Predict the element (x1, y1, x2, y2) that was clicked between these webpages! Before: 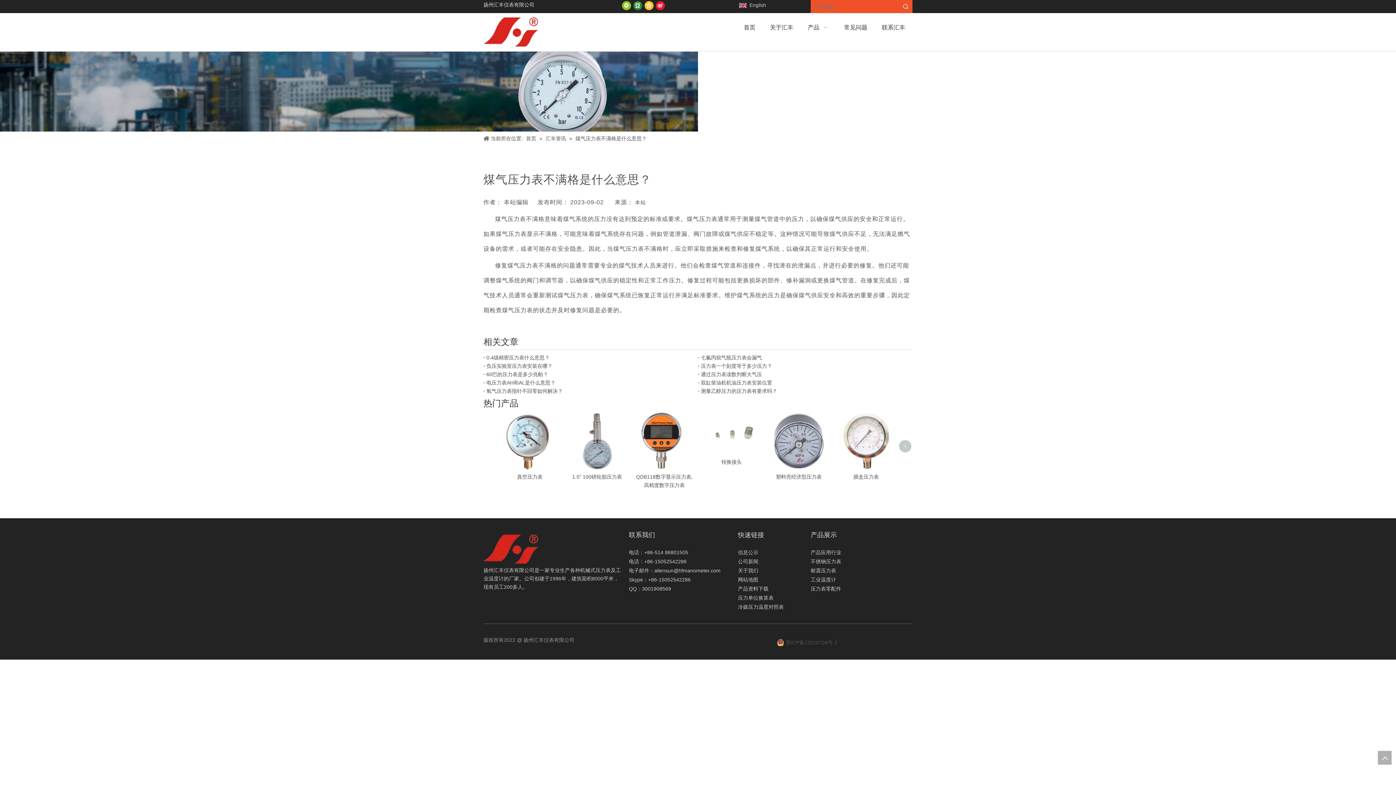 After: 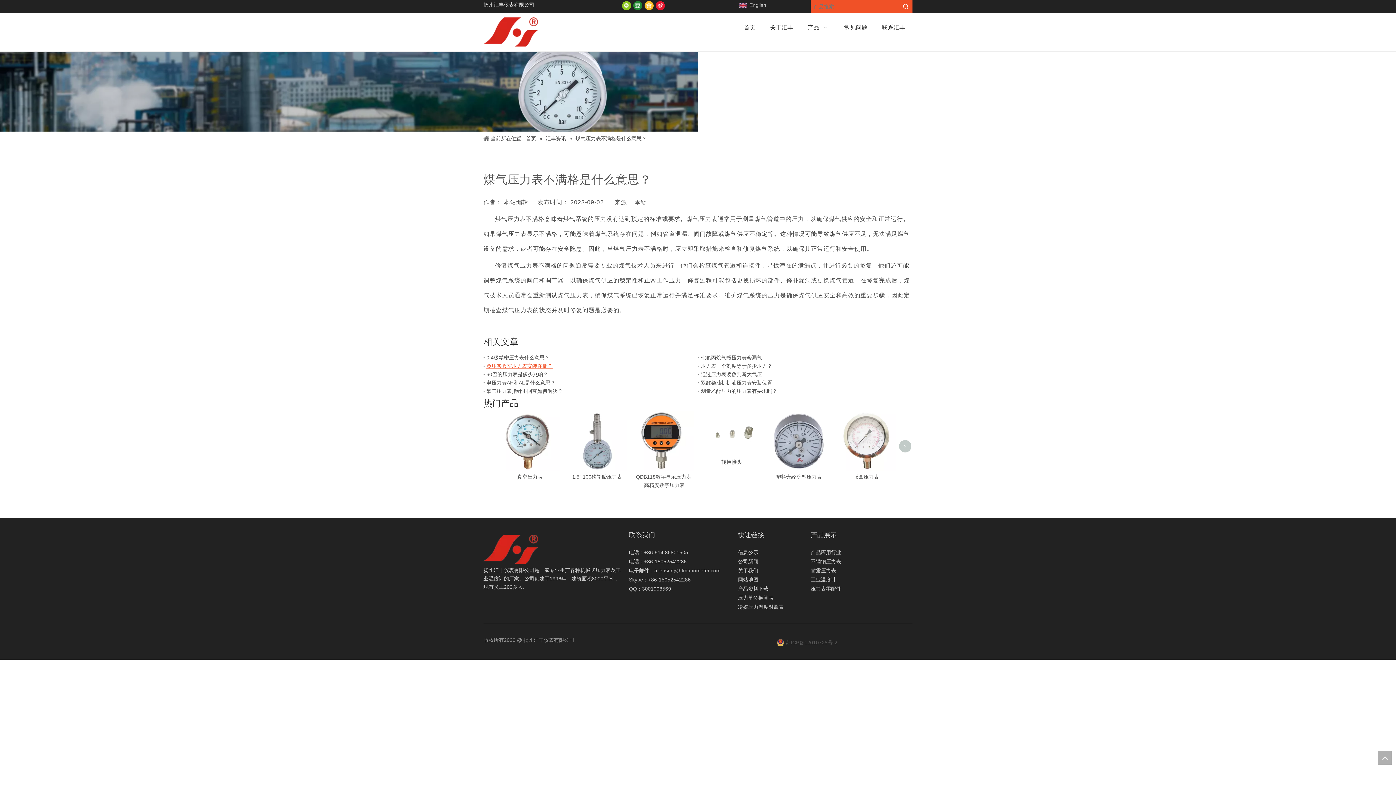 Action: bbox: (486, 362, 695, 370) label: 负压实验室压力表安装在哪？